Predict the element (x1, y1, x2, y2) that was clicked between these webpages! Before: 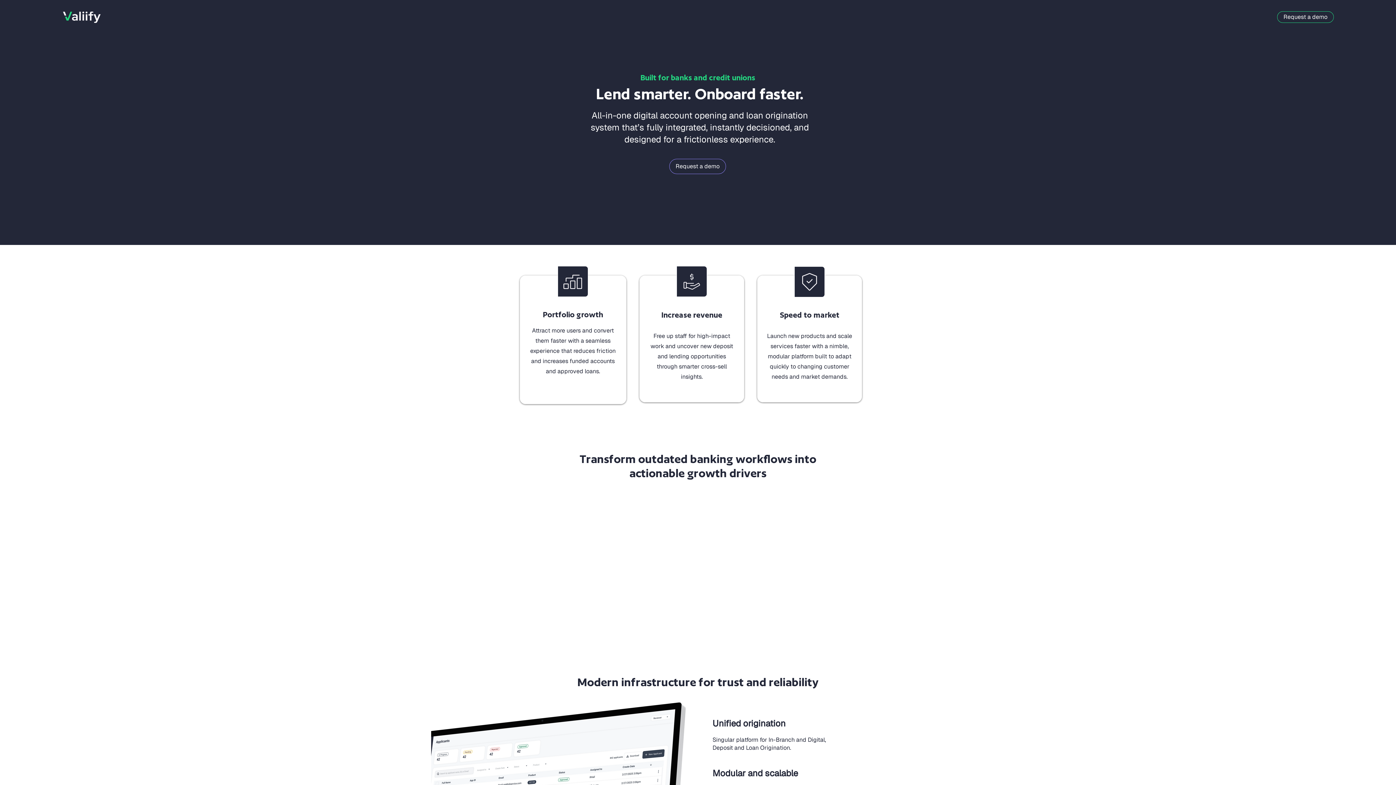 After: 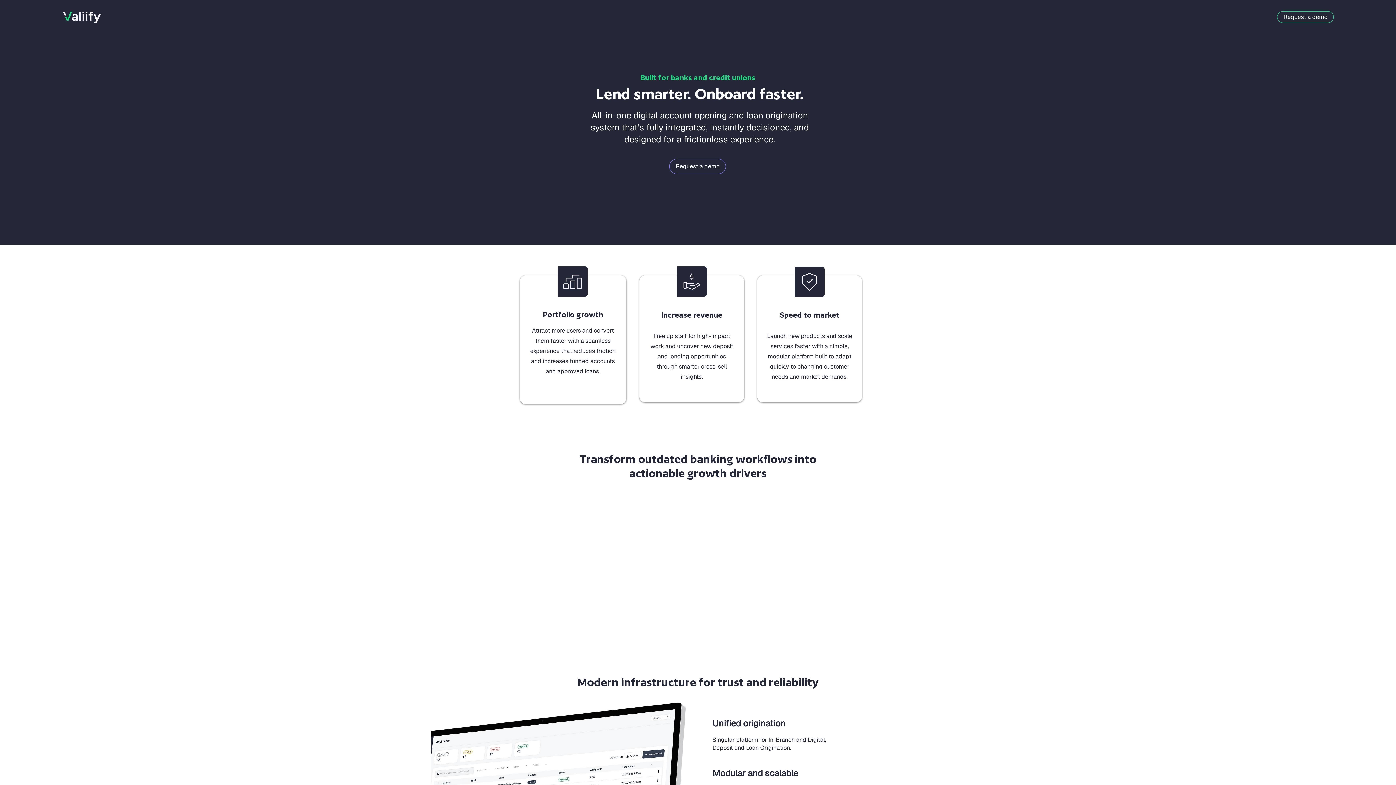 Action: label: Request a demo bbox: (669, 158, 726, 174)